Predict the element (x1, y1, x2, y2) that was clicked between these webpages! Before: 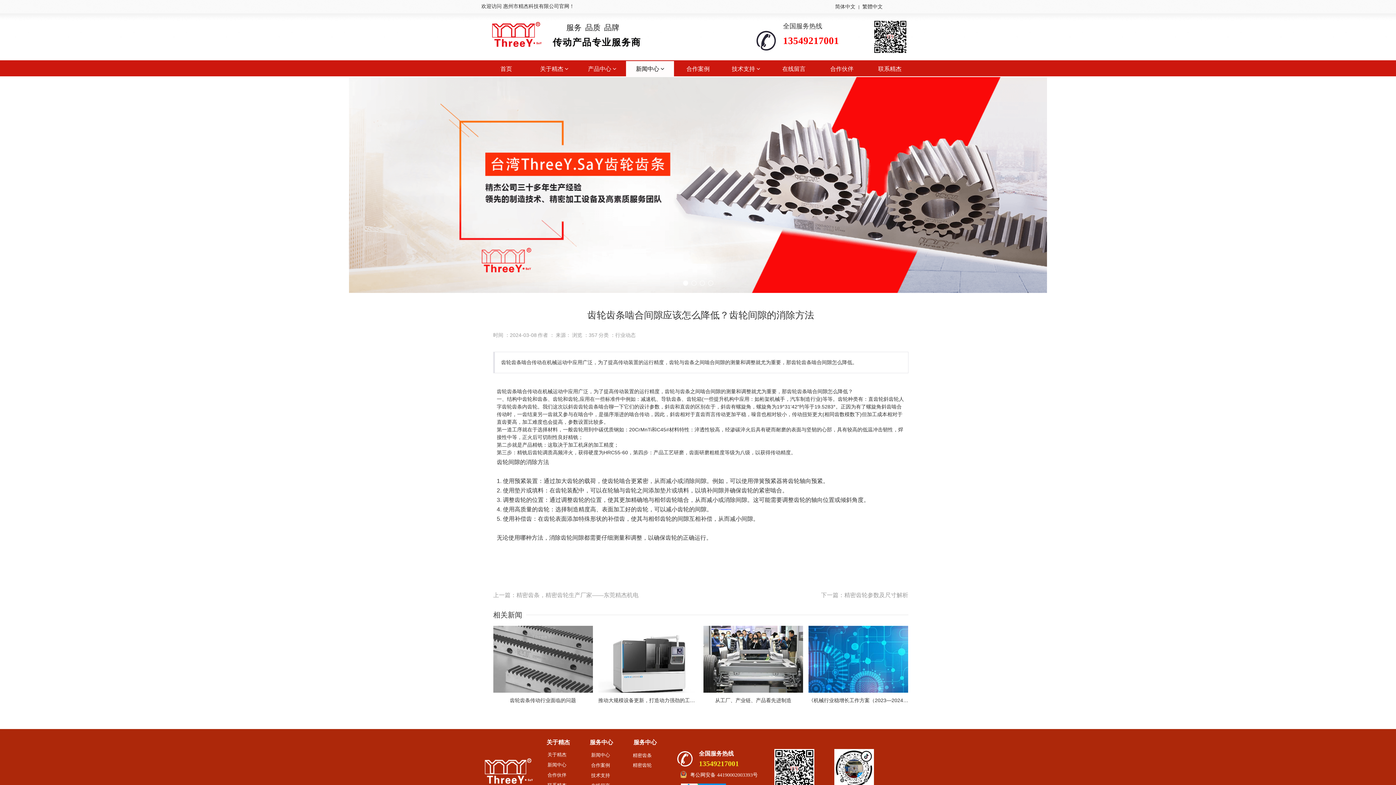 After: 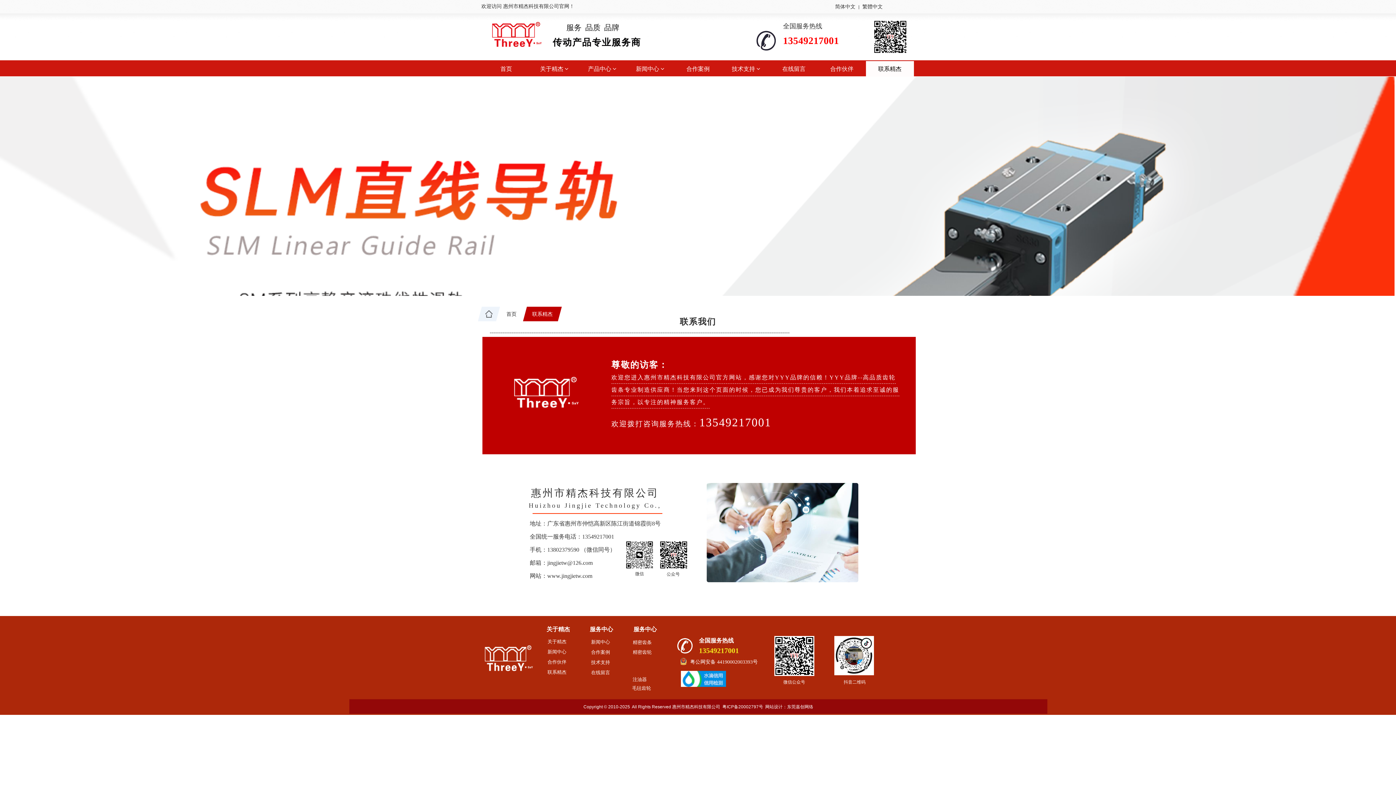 Action: bbox: (866, 60, 914, 76) label: 联系精杰